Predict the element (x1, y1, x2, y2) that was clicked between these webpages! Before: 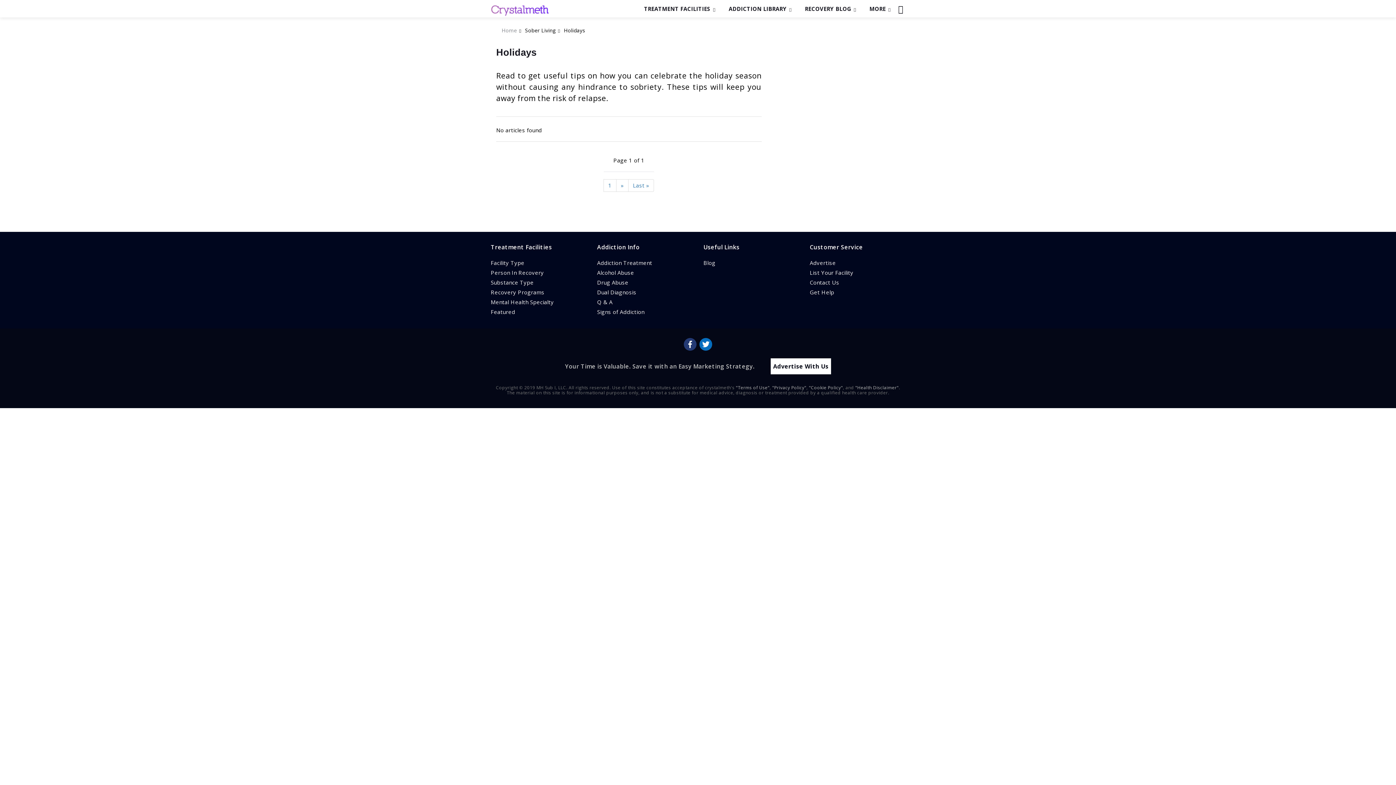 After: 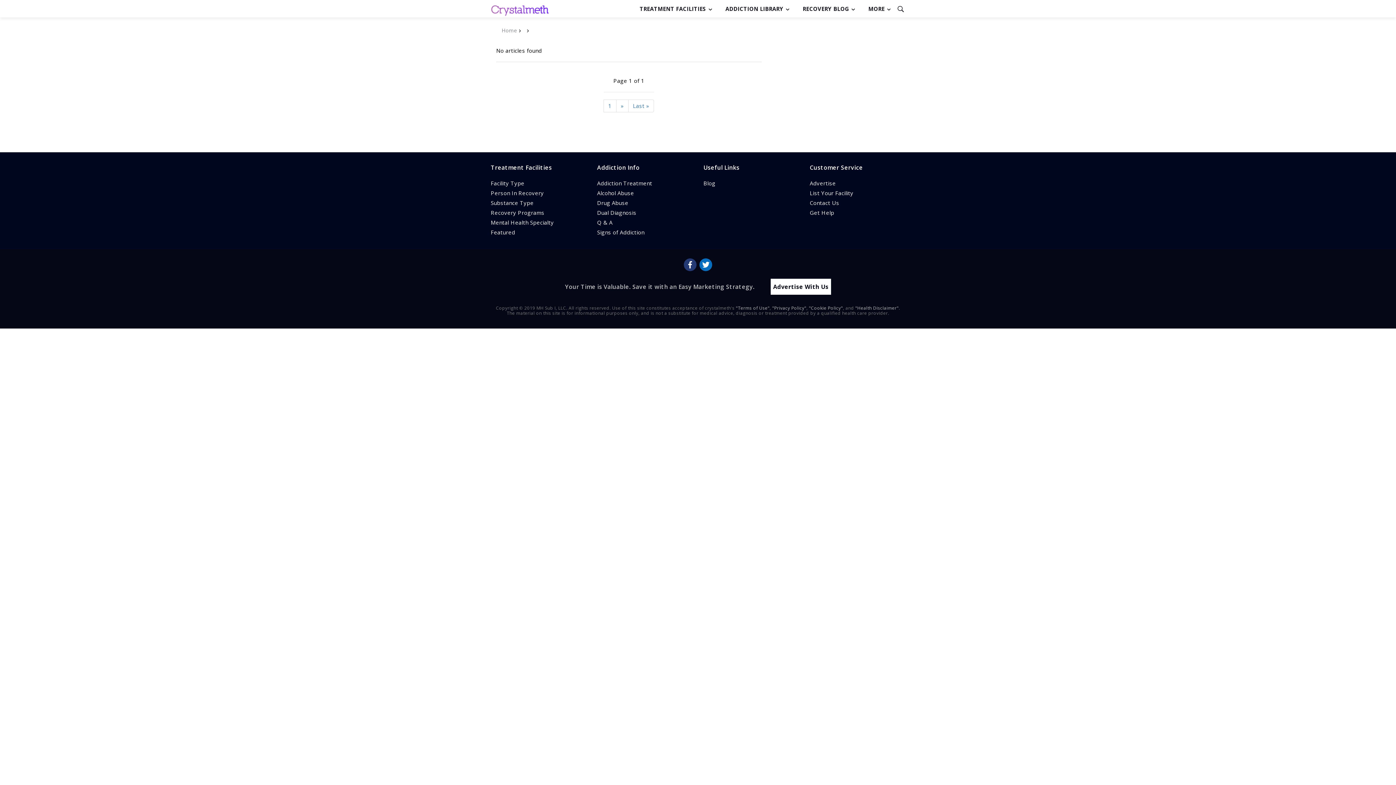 Action: bbox: (490, 288, 544, 296) label: Recovery Programs